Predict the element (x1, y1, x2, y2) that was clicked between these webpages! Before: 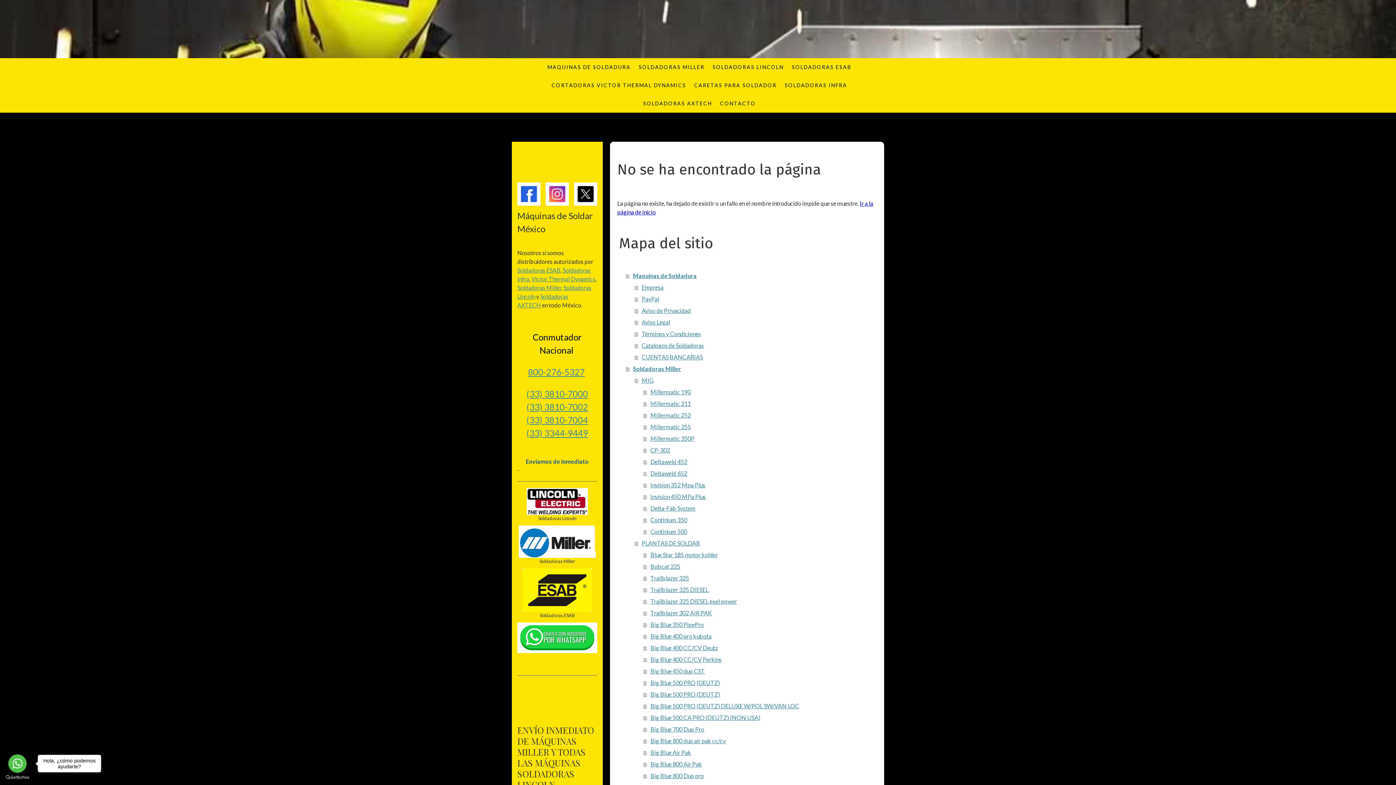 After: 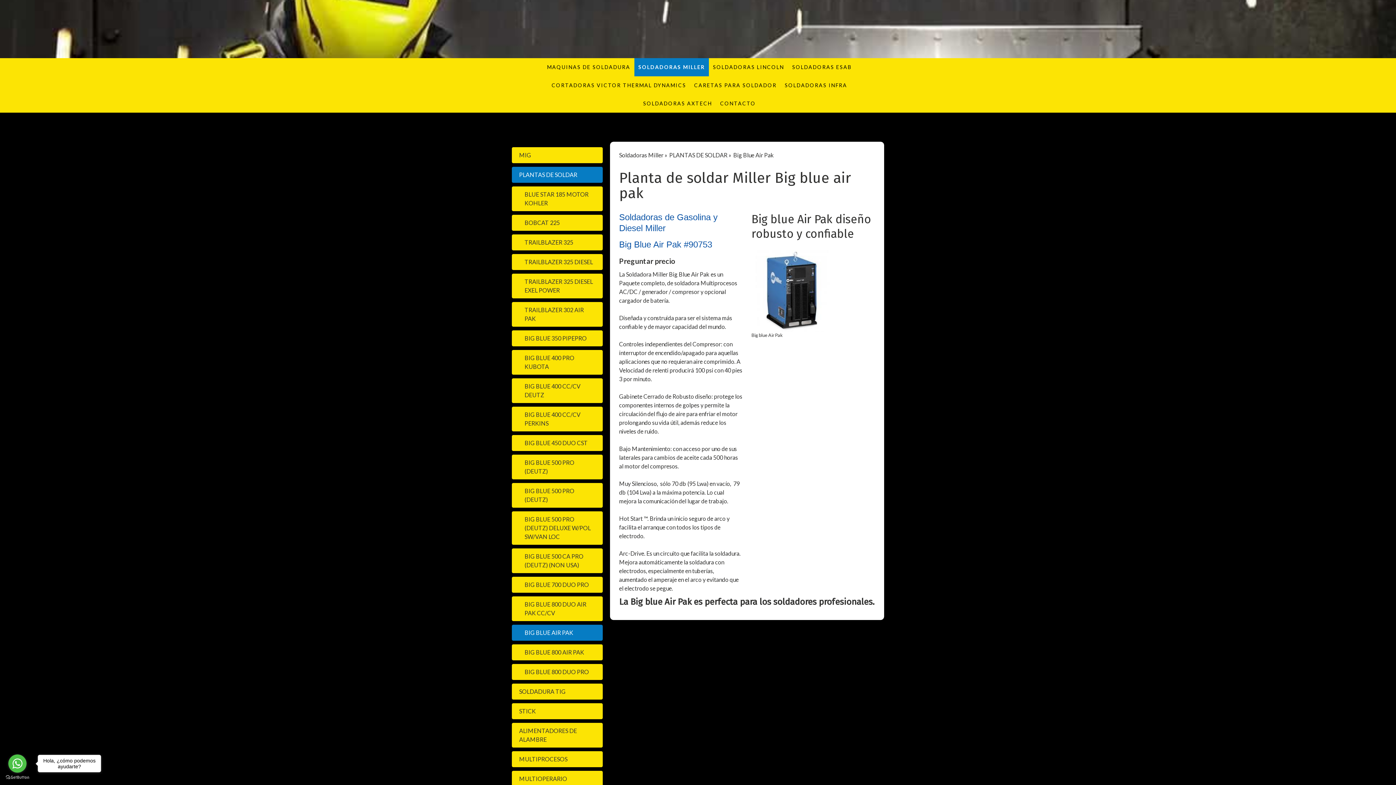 Action: bbox: (643, 747, 877, 758) label: Big Blue Air Pak